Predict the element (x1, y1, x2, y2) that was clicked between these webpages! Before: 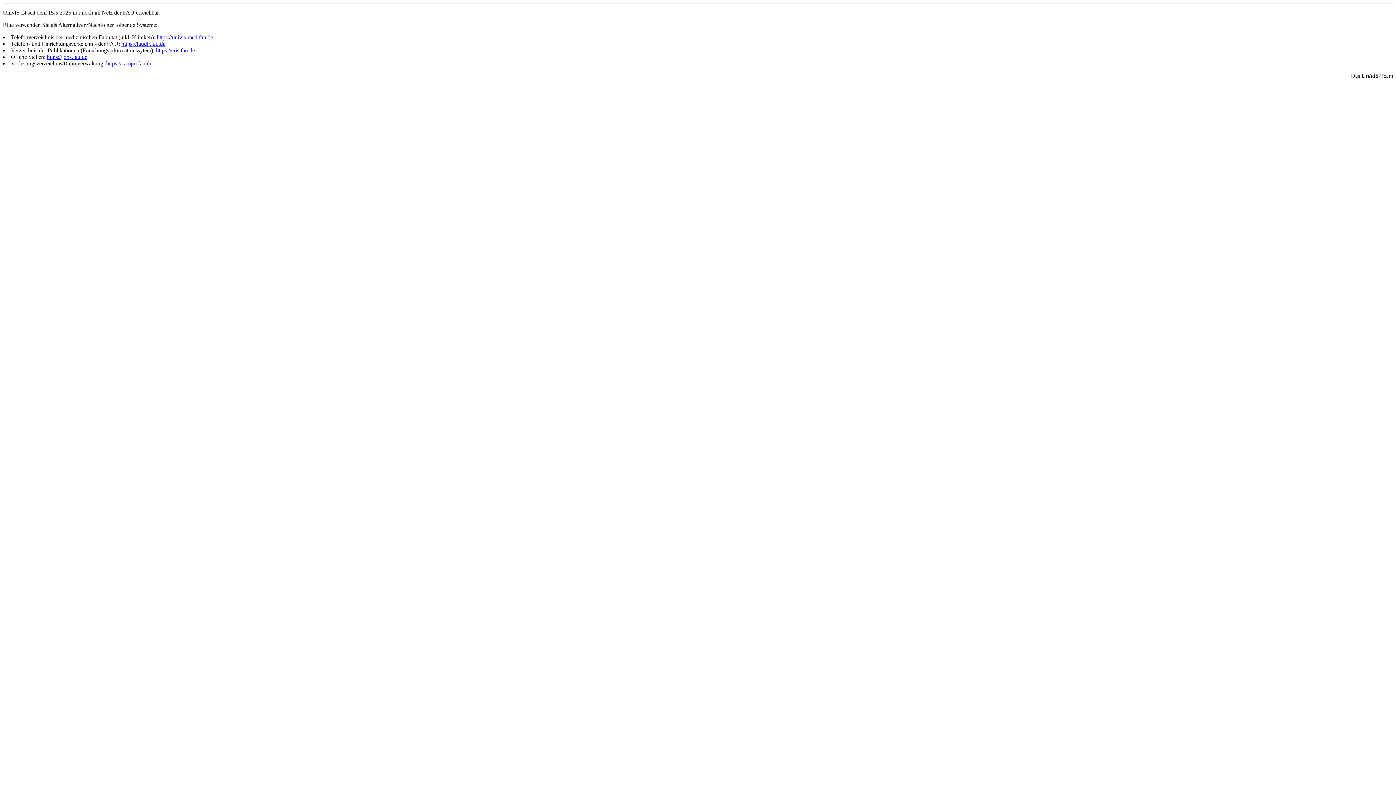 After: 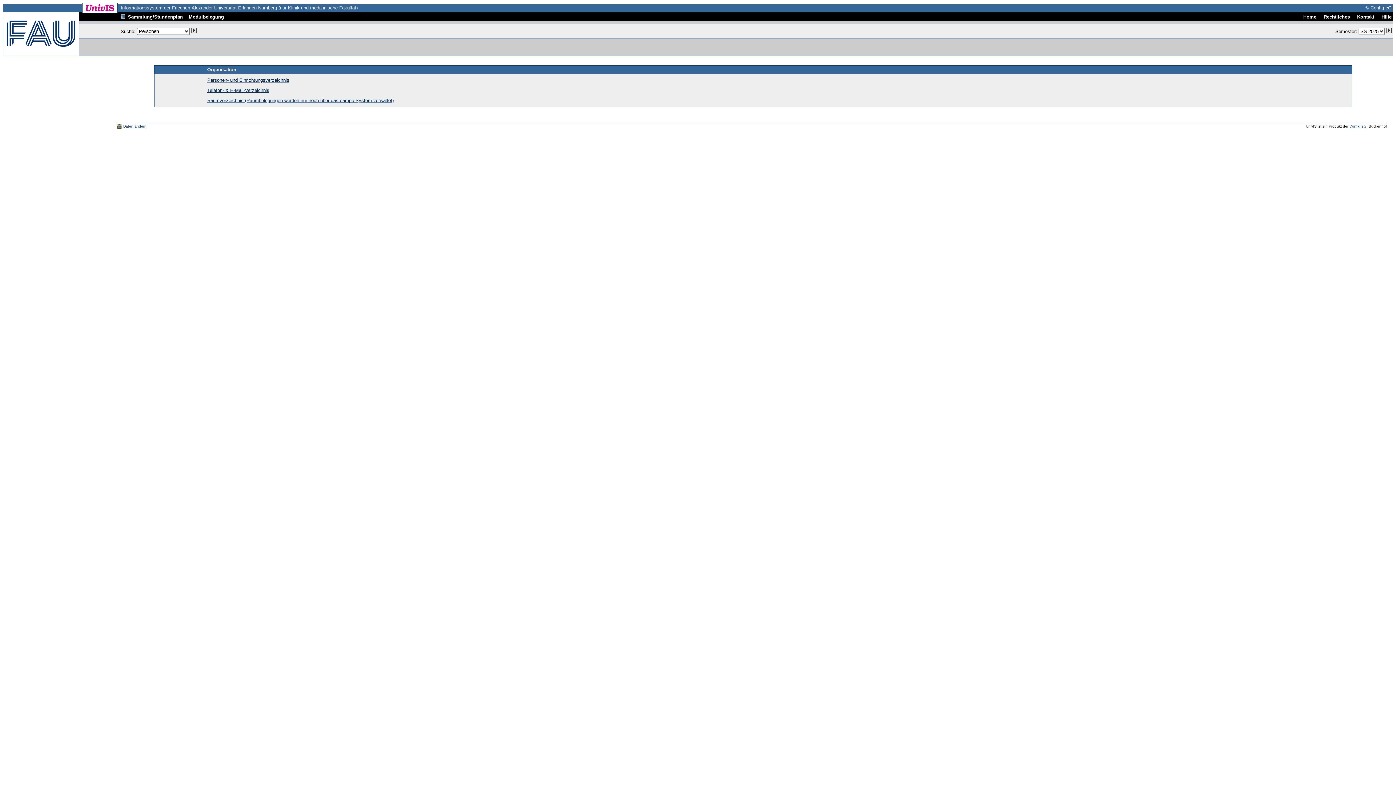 Action: bbox: (156, 34, 213, 40) label: https://univis-med.fau.de